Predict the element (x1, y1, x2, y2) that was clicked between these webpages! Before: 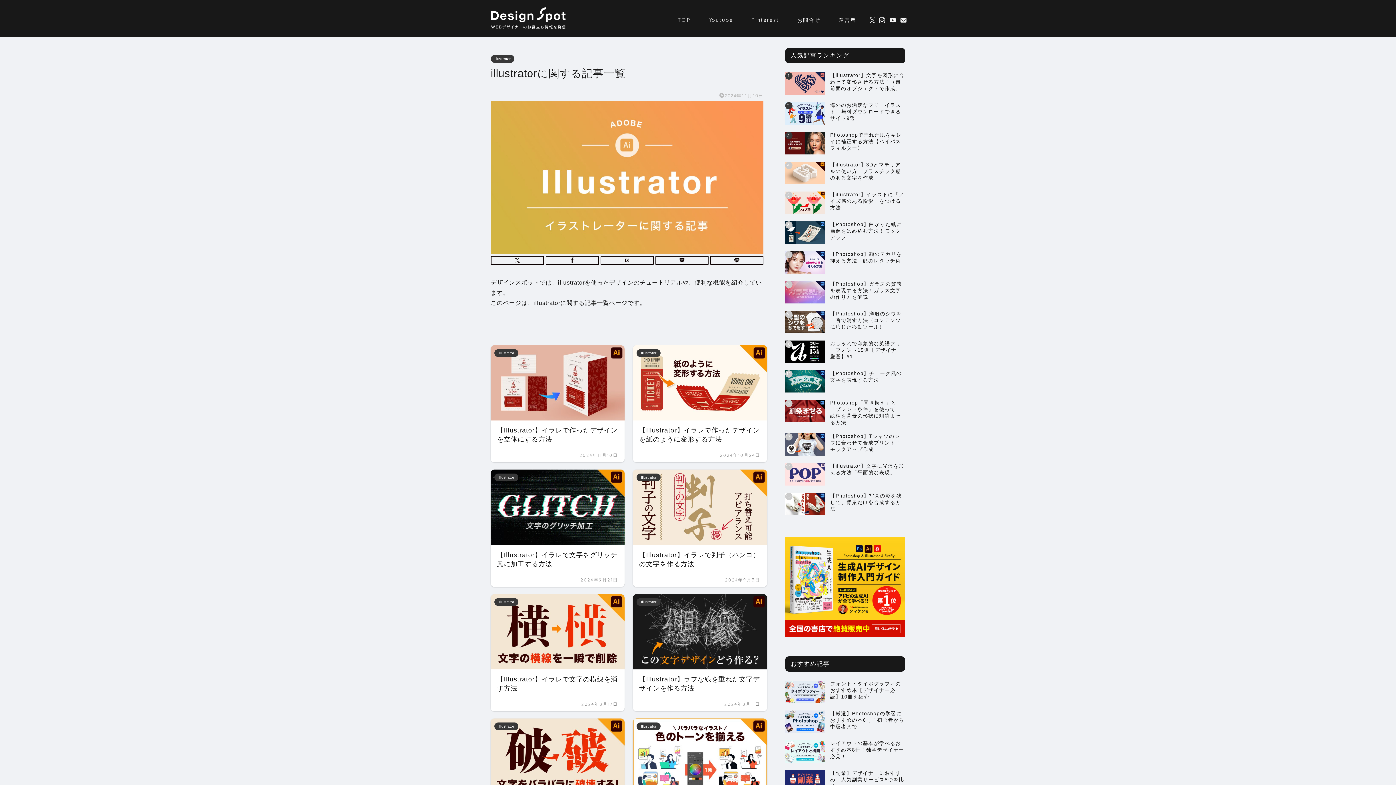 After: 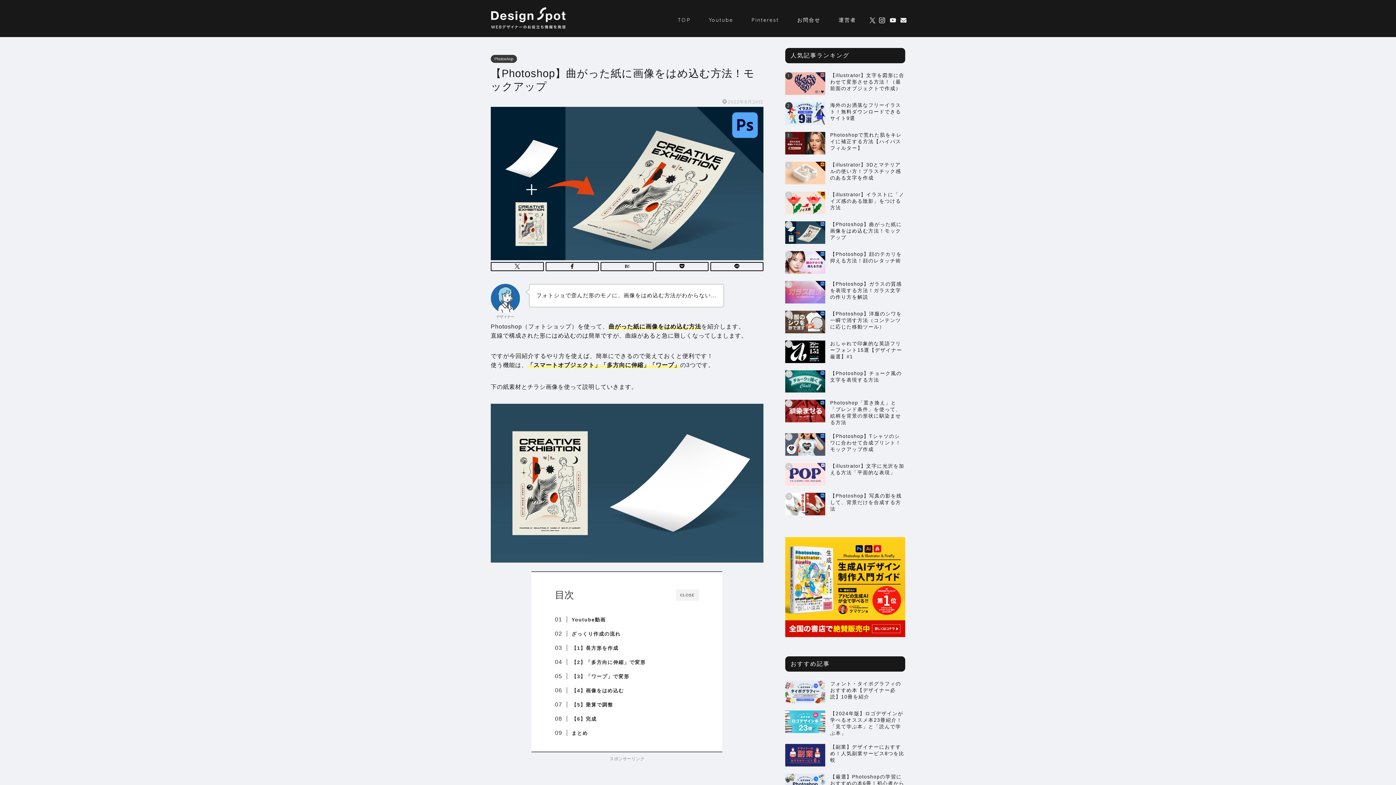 Action: bbox: (785, 217, 905, 247) label: 6
【Photoshop】曲がった紙に画像をはめ込む方法！モックアップ